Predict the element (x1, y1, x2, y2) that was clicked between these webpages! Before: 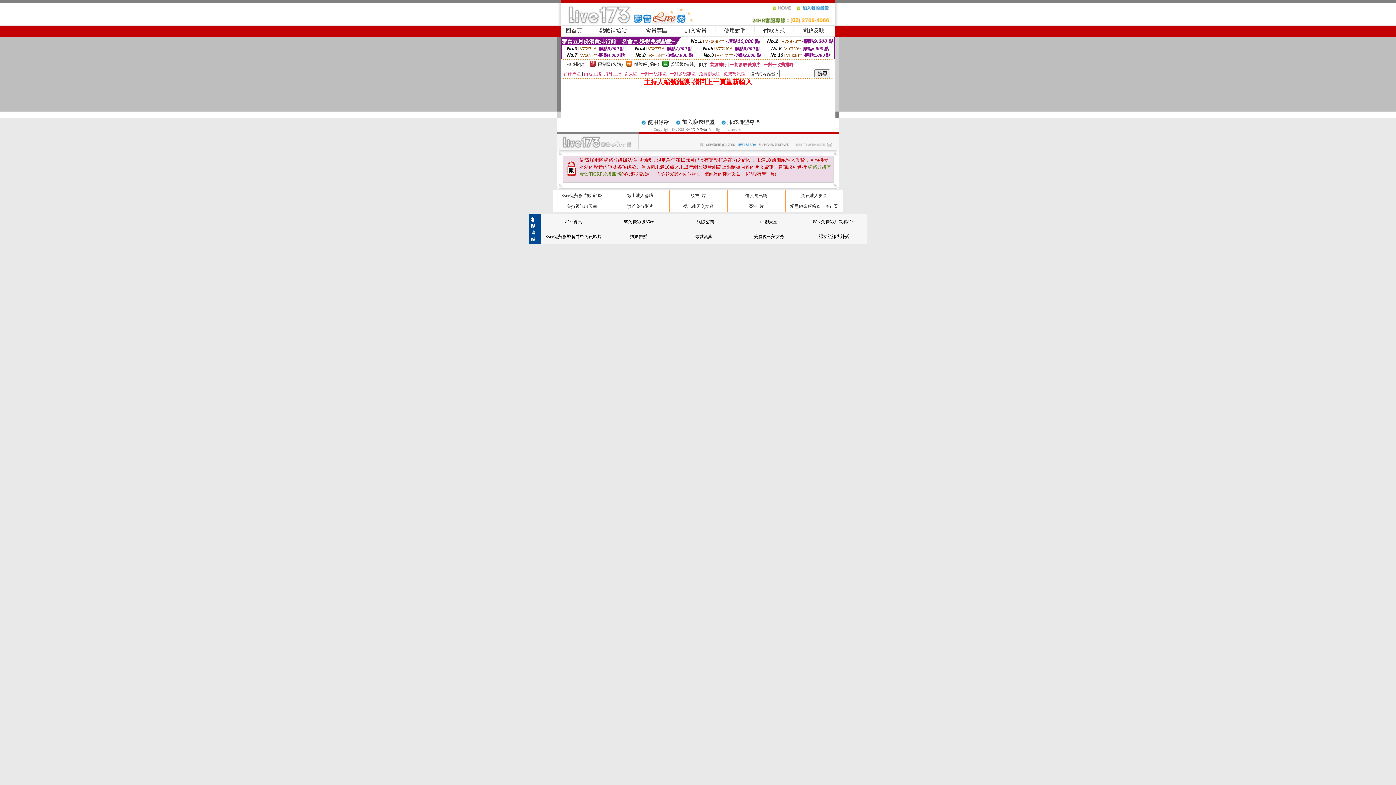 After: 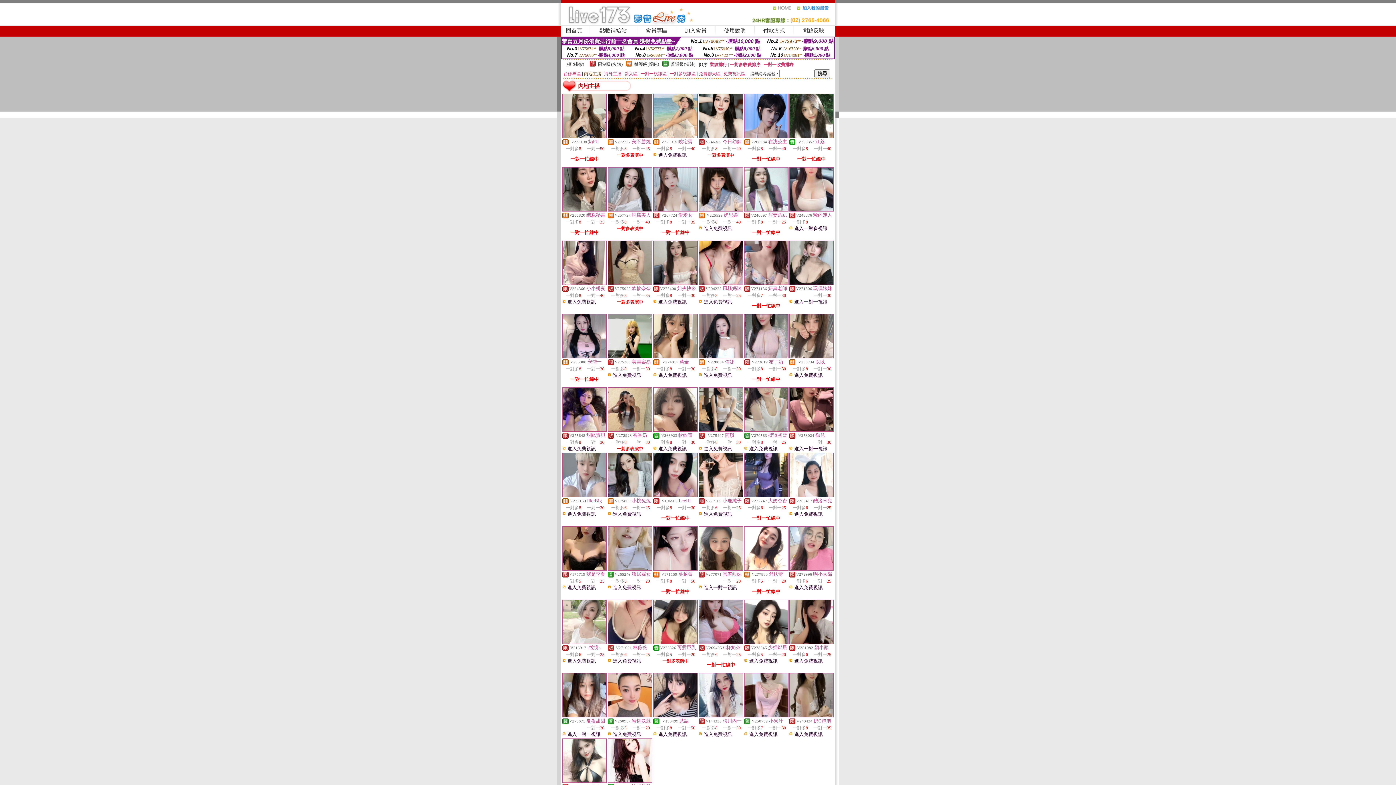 Action: label: 內地主播 bbox: (584, 71, 601, 76)